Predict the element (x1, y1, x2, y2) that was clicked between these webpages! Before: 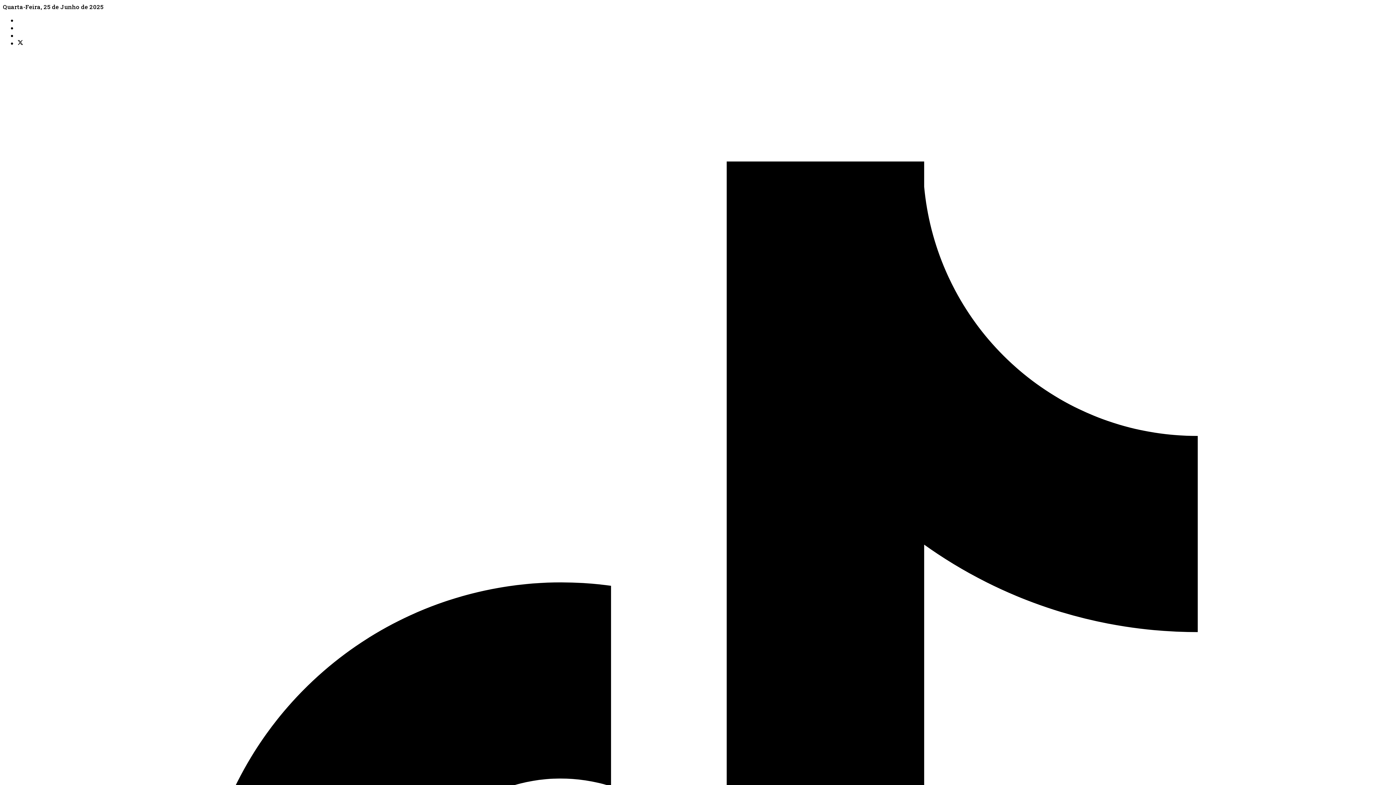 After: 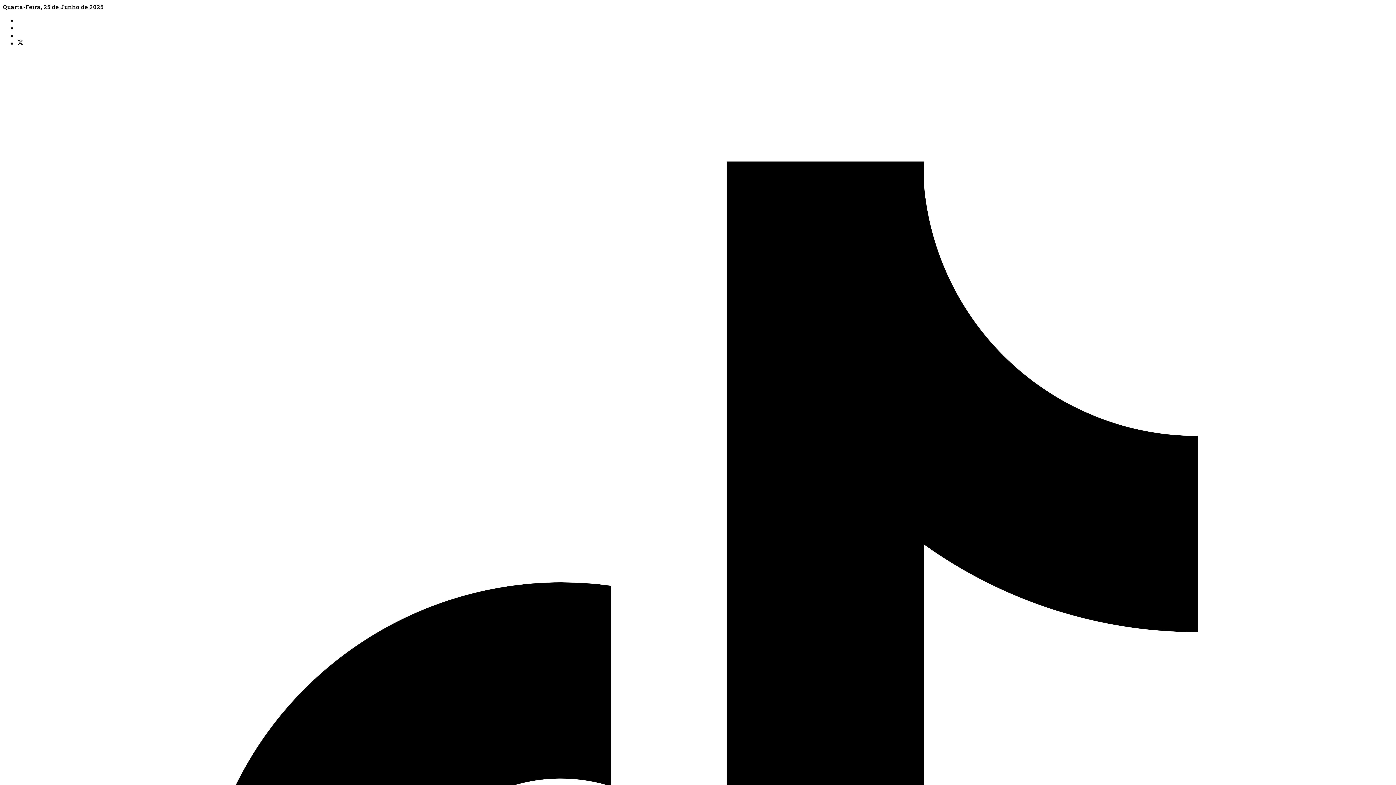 Action: bbox: (17, 39, 23, 46)